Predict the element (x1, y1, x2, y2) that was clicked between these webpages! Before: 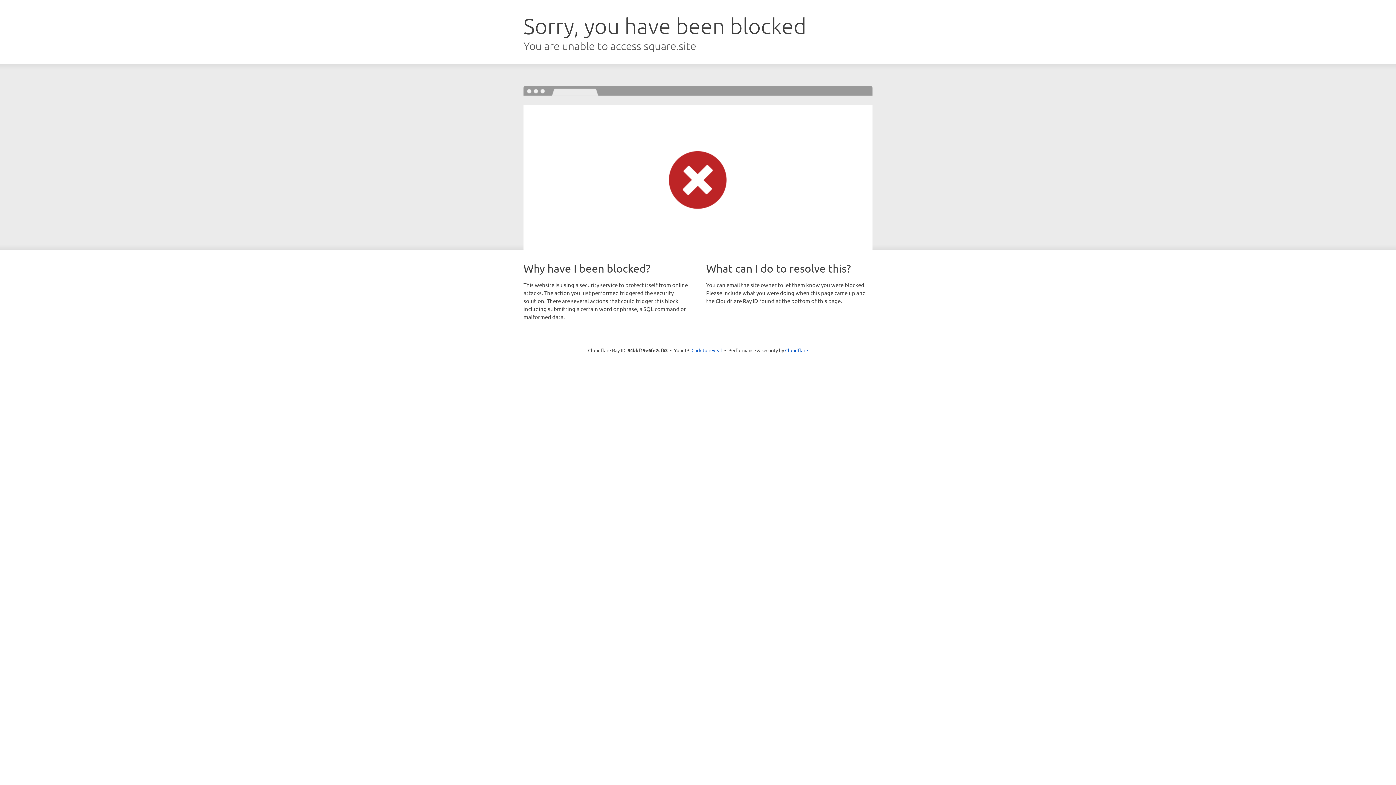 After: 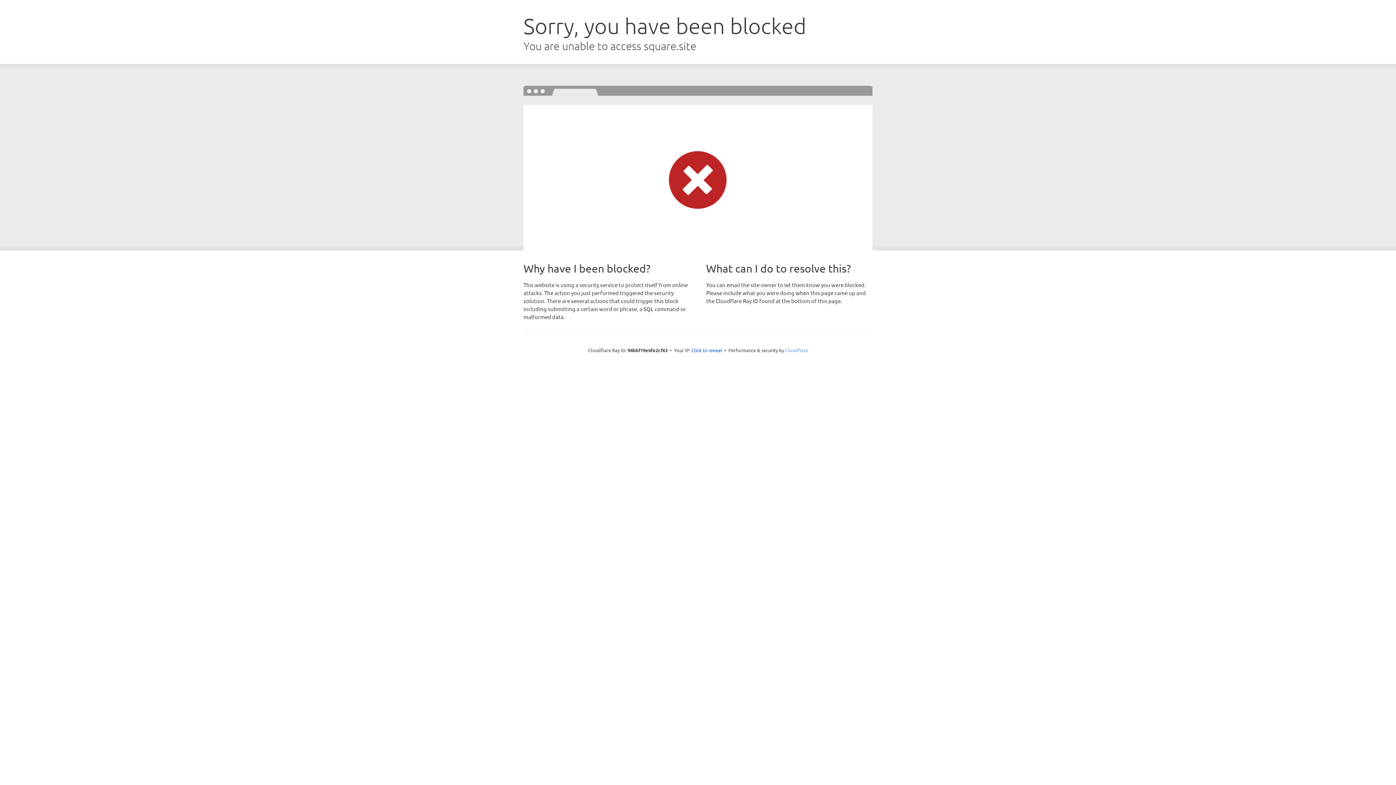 Action: label: Cloudflare bbox: (785, 347, 808, 353)